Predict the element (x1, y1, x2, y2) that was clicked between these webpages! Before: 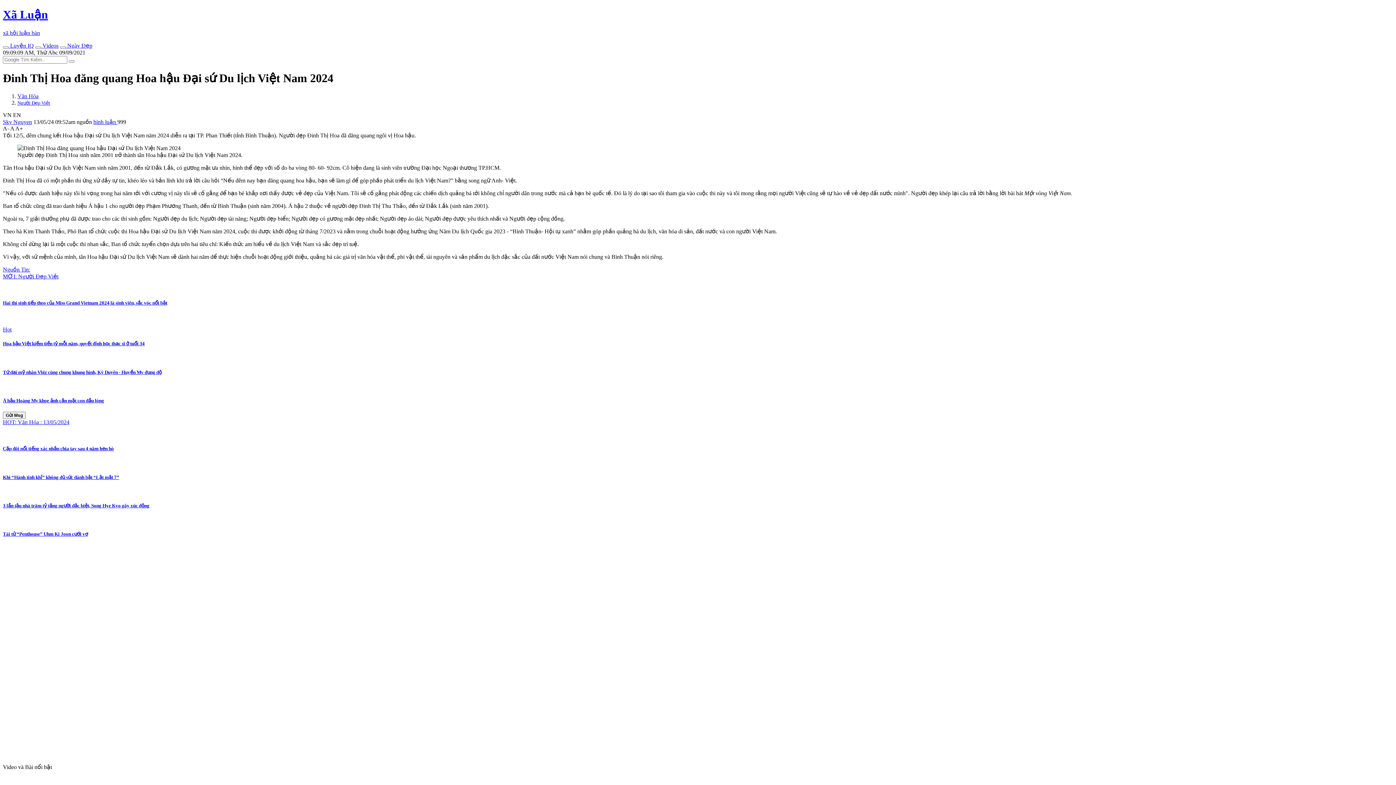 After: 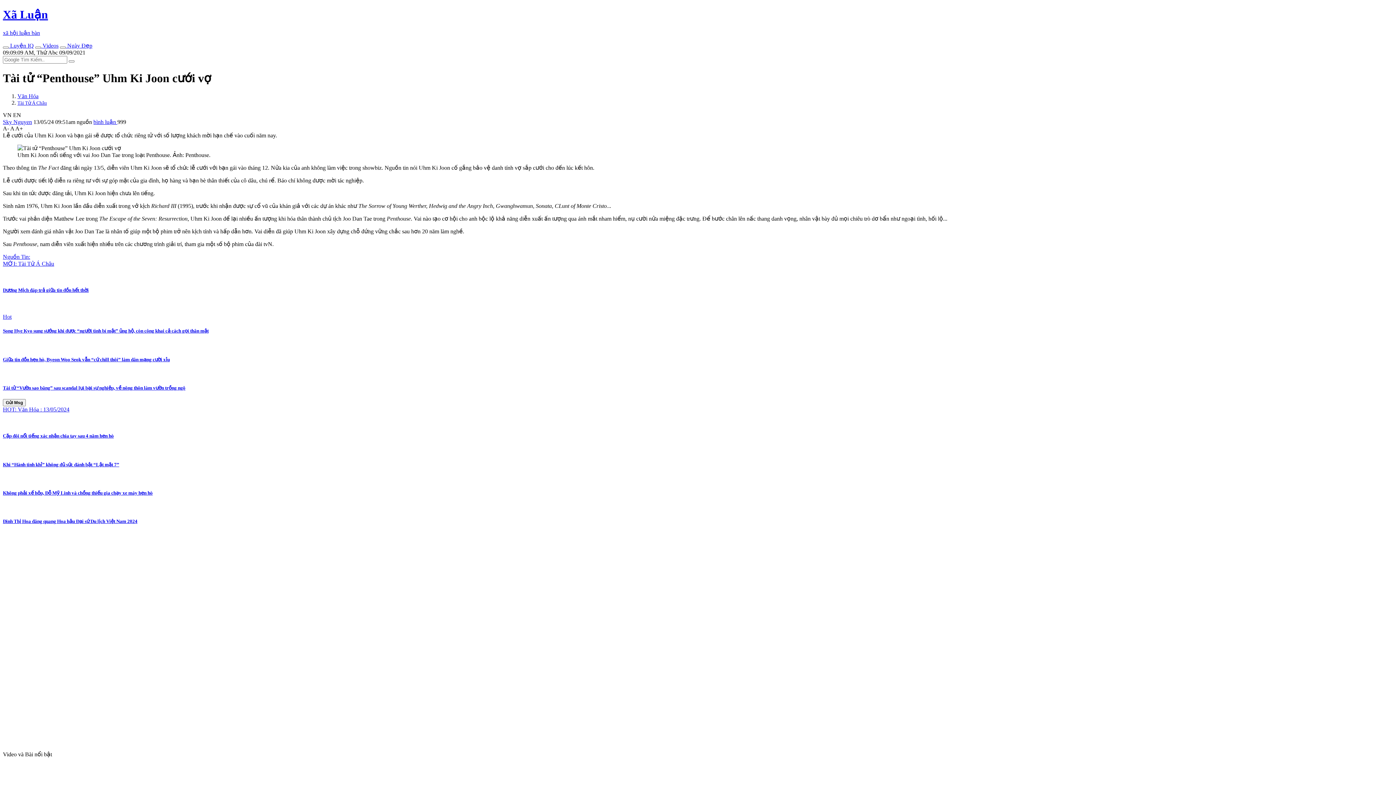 Action: bbox: (2, 517, 1393, 537) label: Tài tử “Penthouse” Uhm Ki Joon cưới vợ